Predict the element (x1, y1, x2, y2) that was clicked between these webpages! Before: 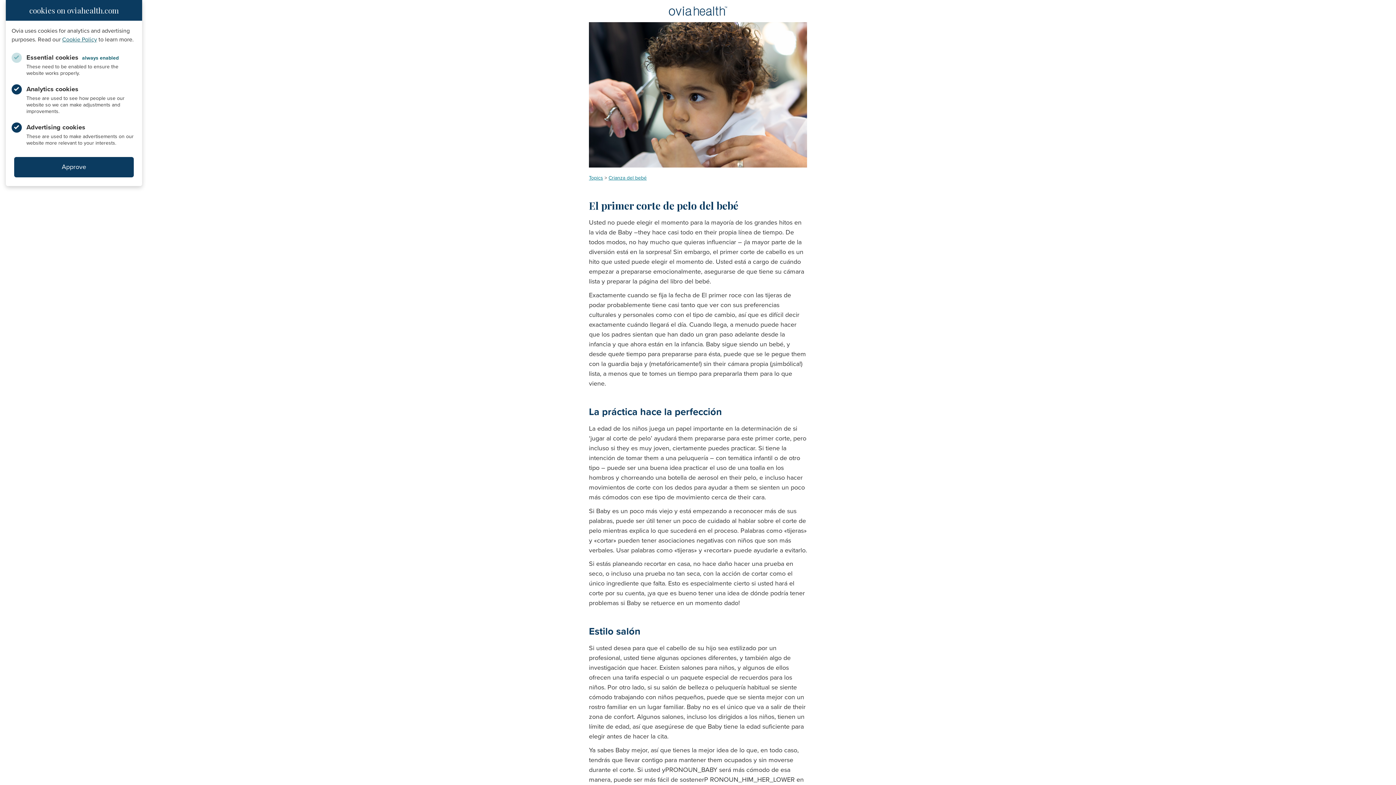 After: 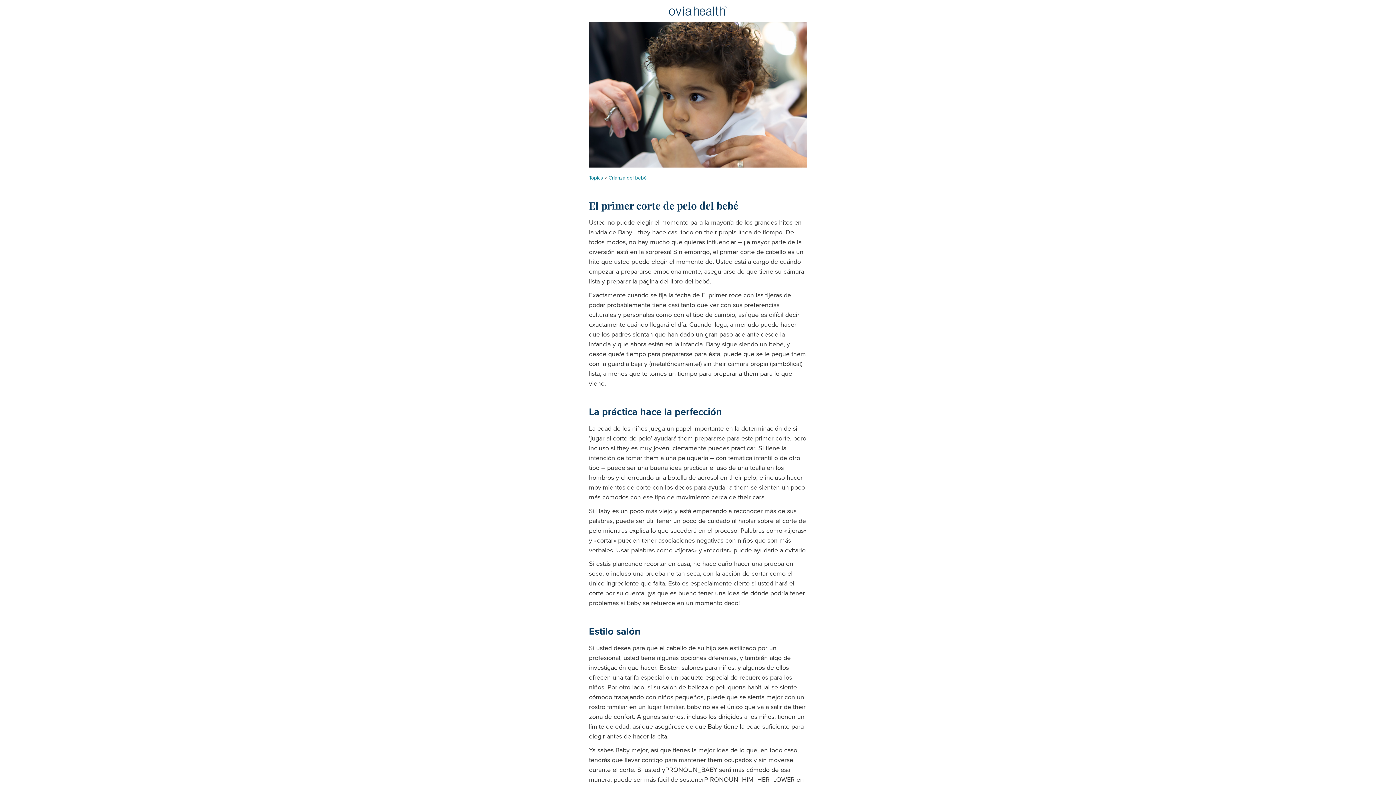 Action: bbox: (14, 157, 133, 177) label: Approve